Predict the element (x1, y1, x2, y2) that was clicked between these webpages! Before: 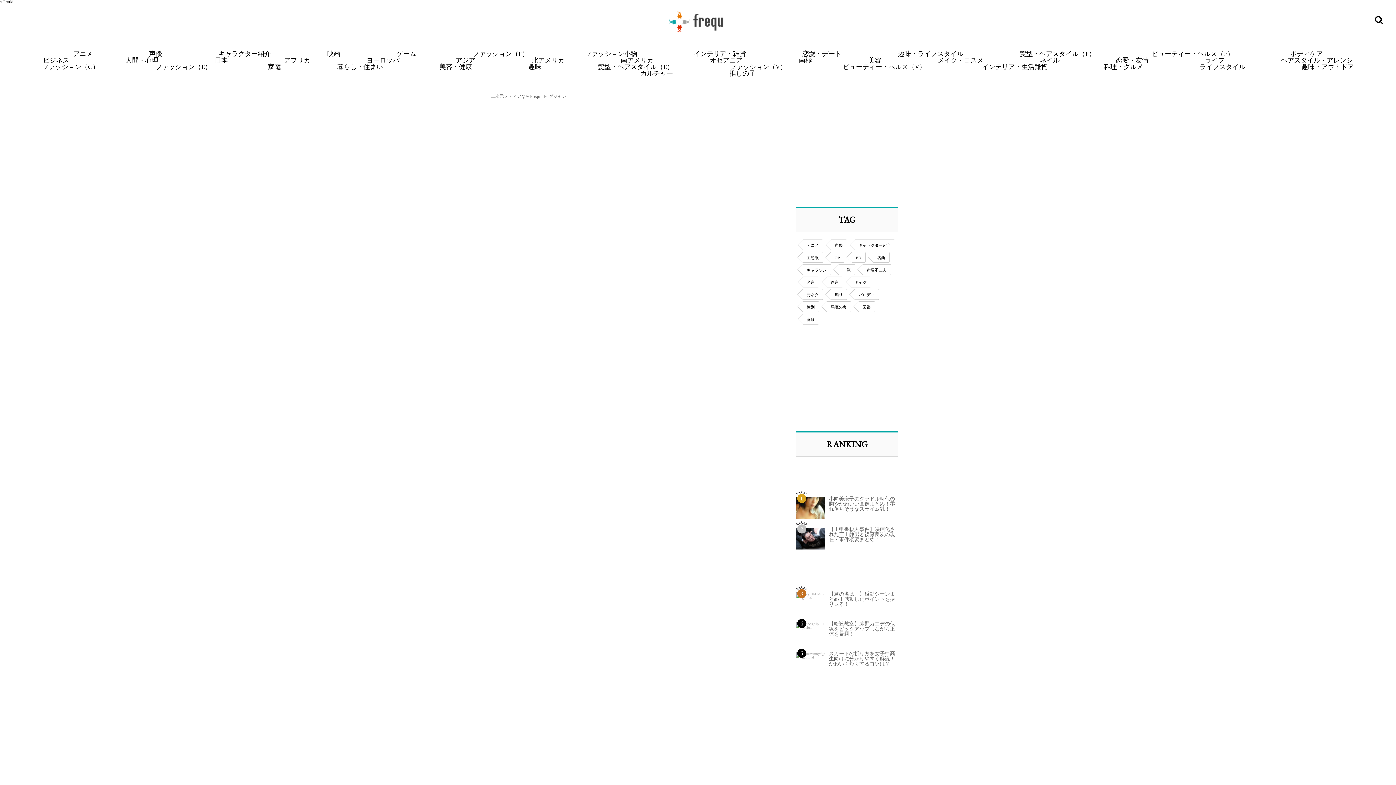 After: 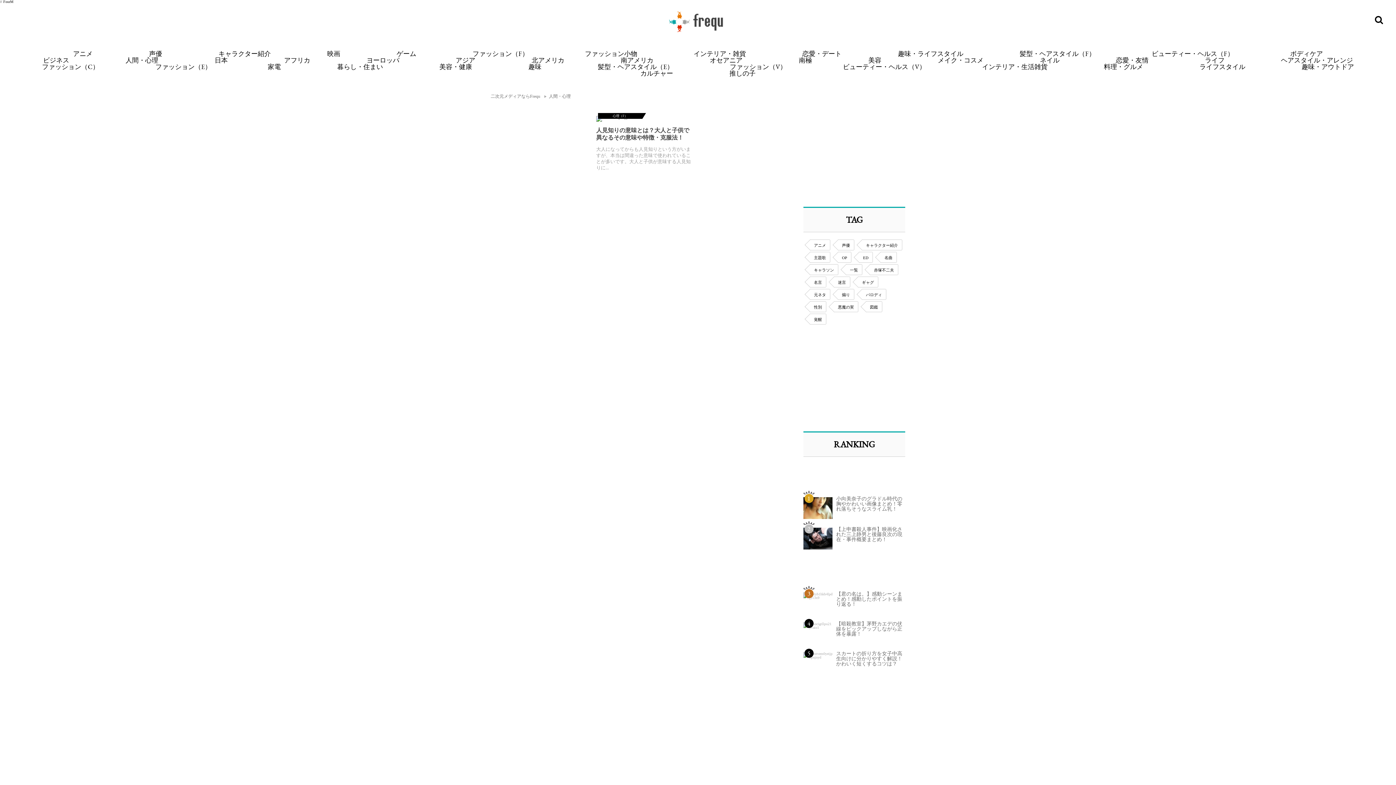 Action: bbox: (125, 56, 158, 64) label: 人間・心理